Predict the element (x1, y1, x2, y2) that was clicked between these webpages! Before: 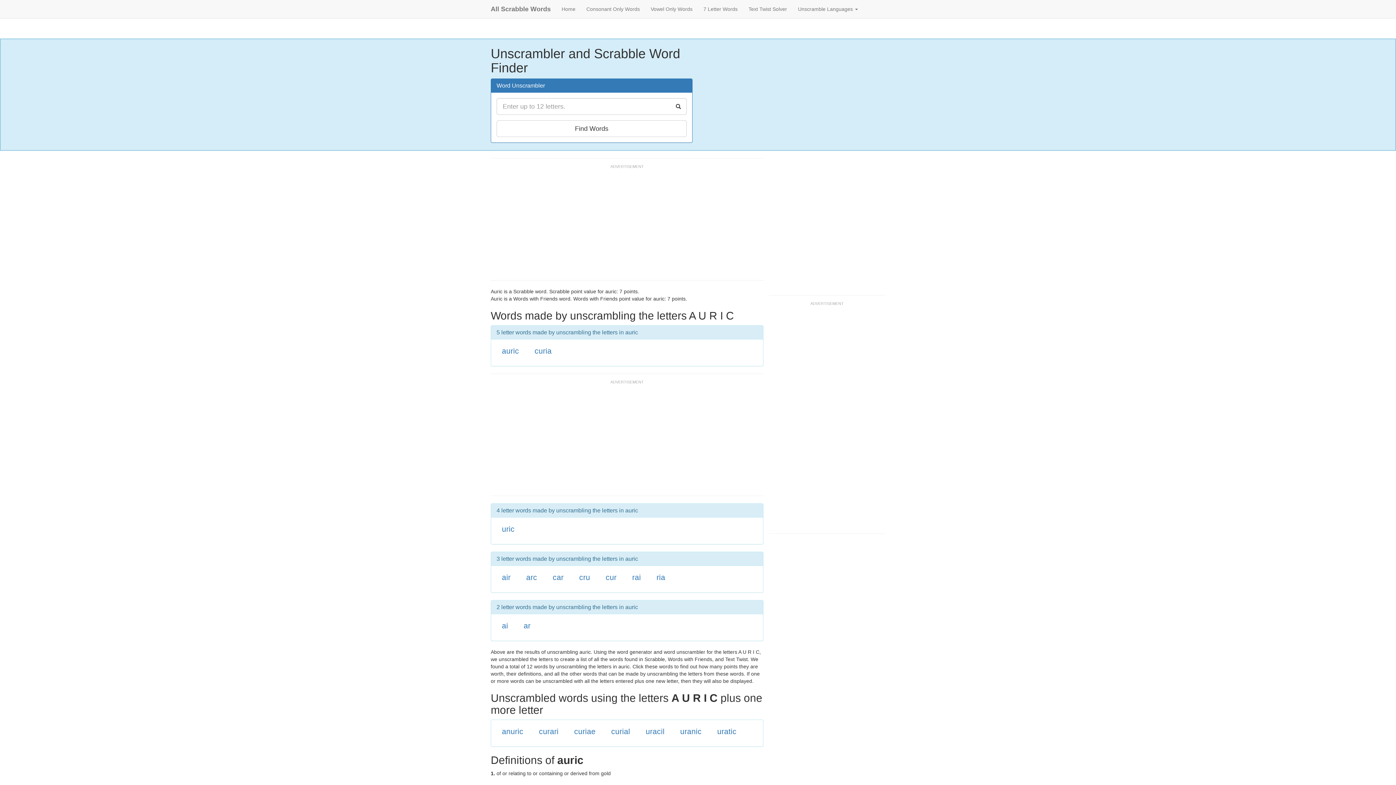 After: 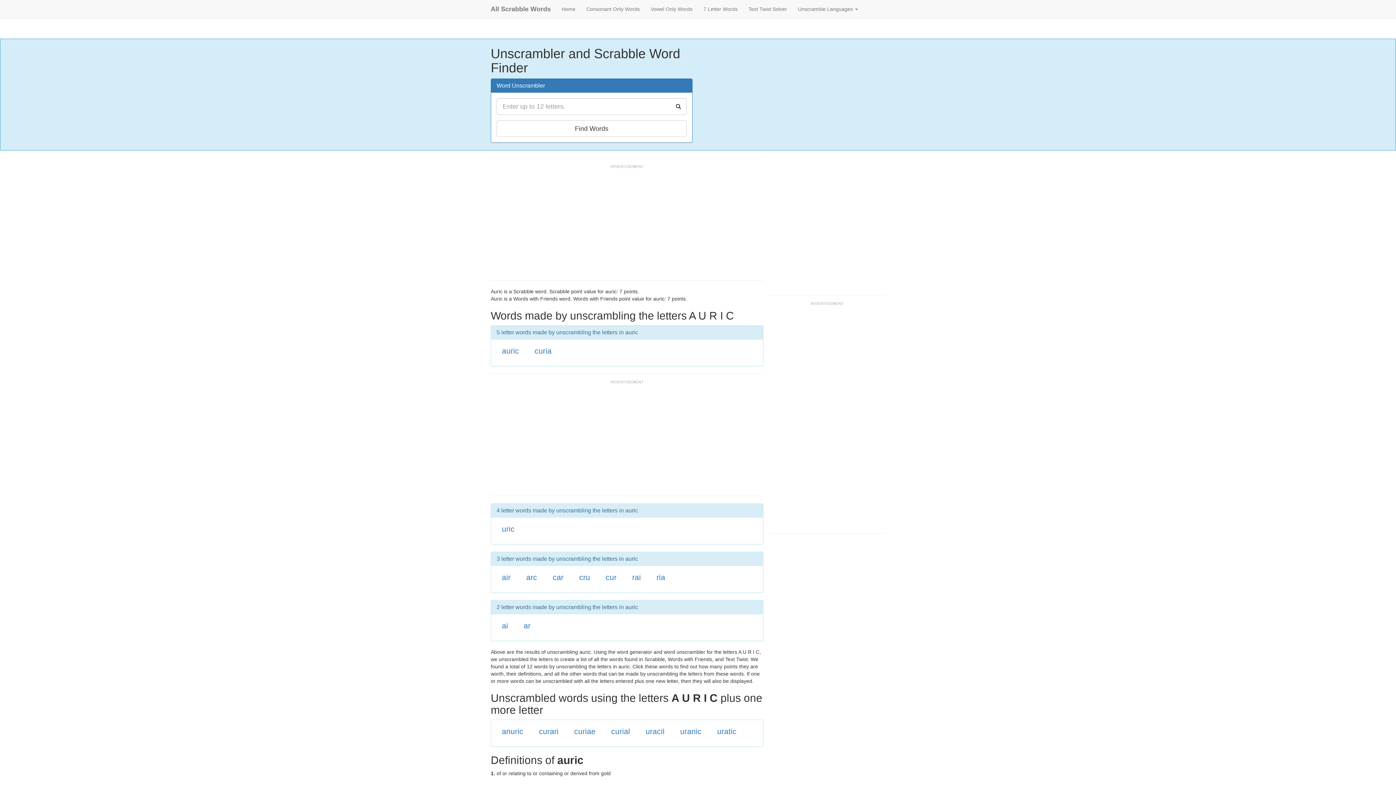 Action: bbox: (502, 346, 519, 355) label: auric